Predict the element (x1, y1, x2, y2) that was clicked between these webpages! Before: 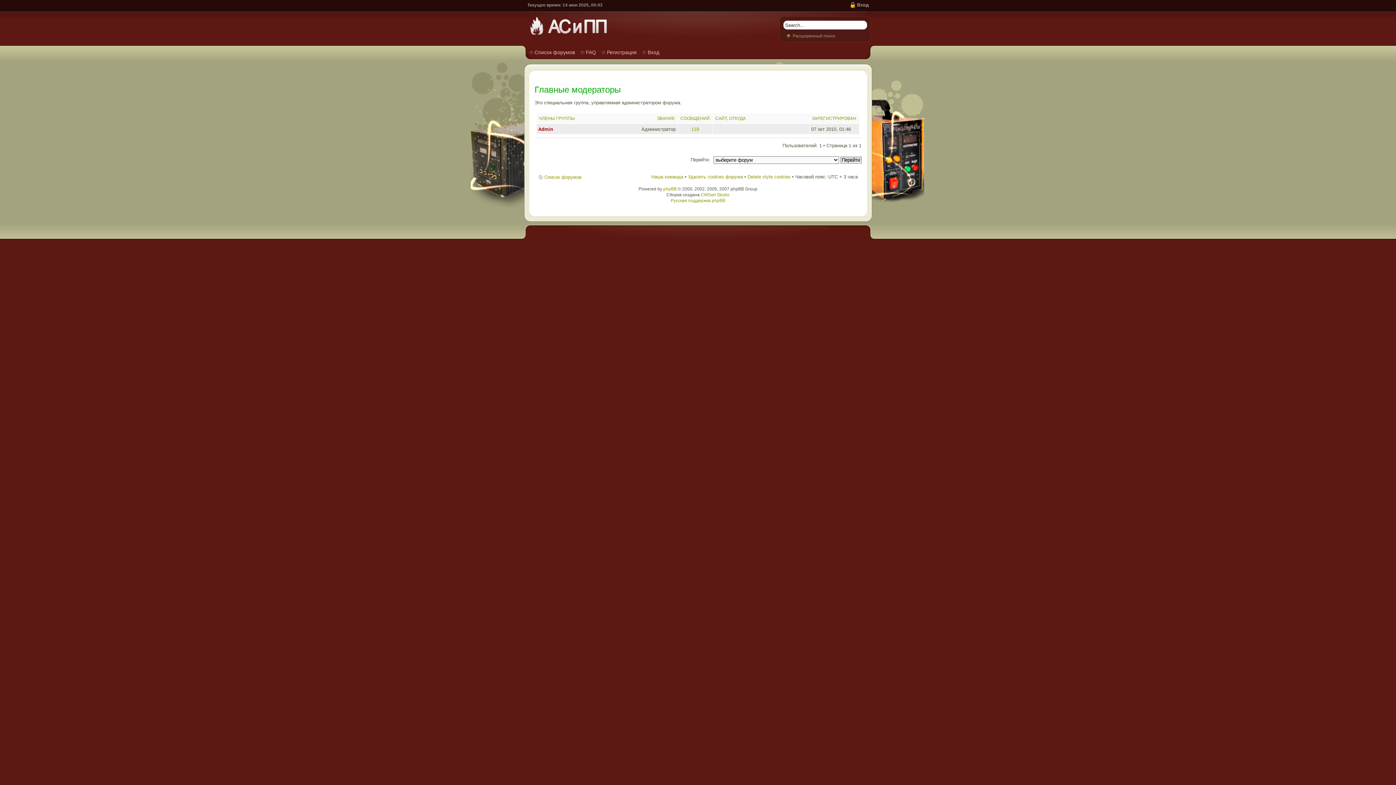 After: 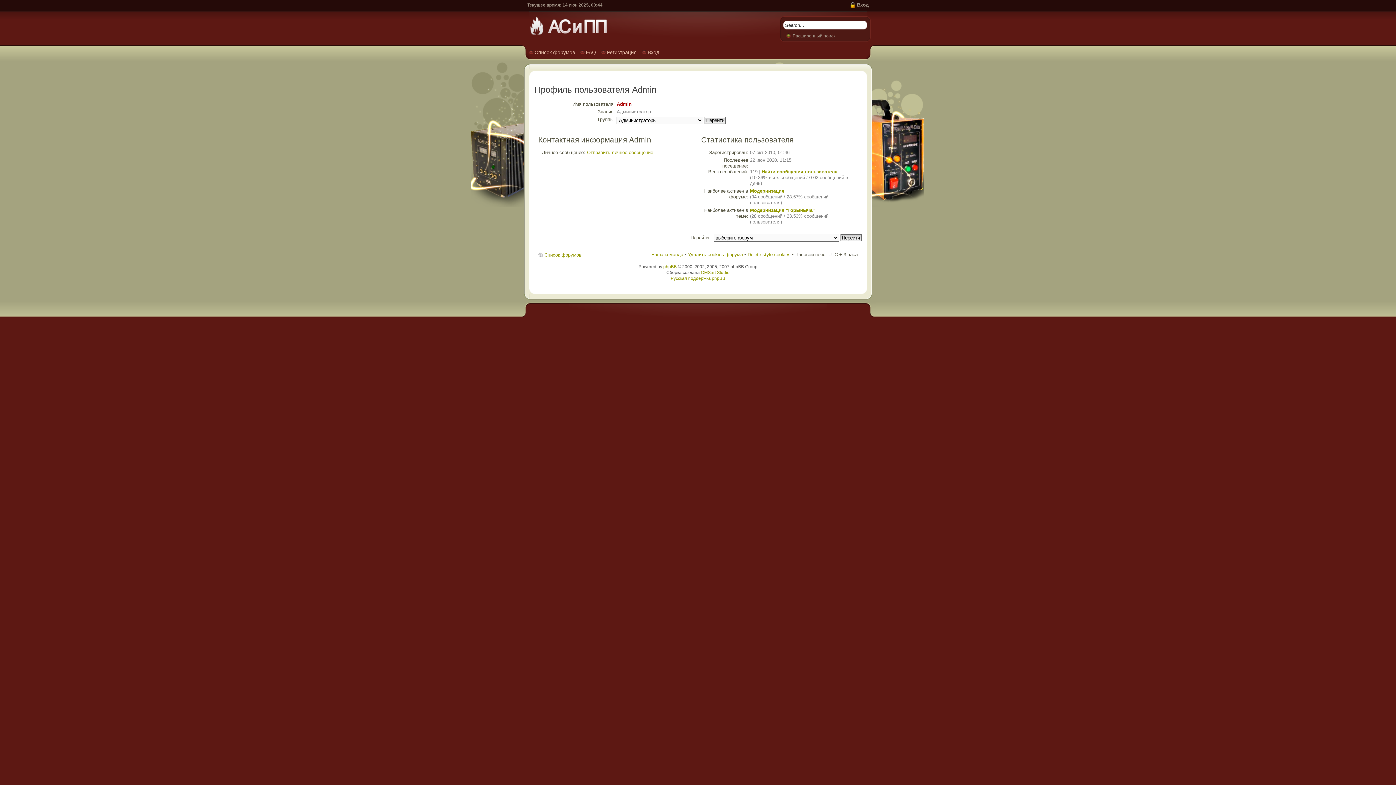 Action: label: Admin bbox: (538, 126, 553, 132)